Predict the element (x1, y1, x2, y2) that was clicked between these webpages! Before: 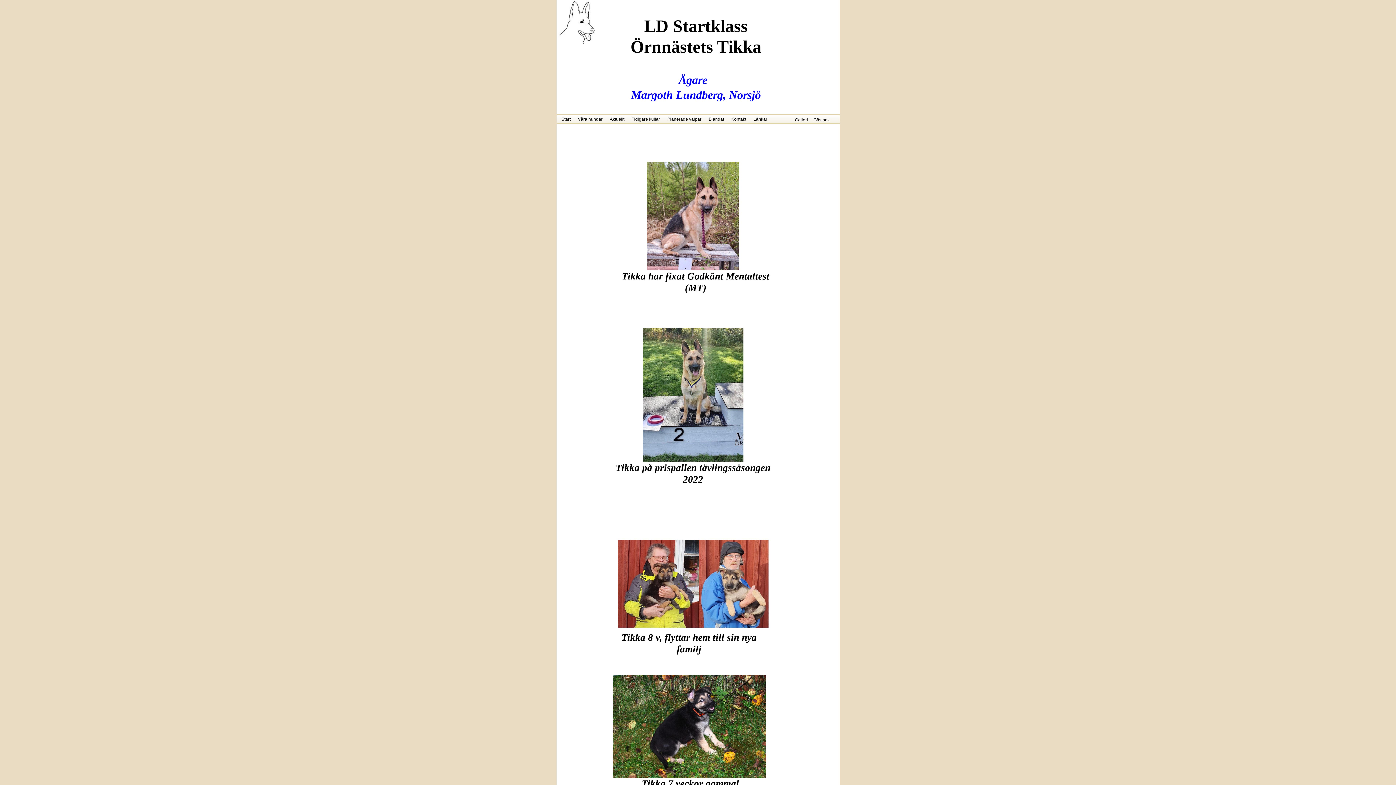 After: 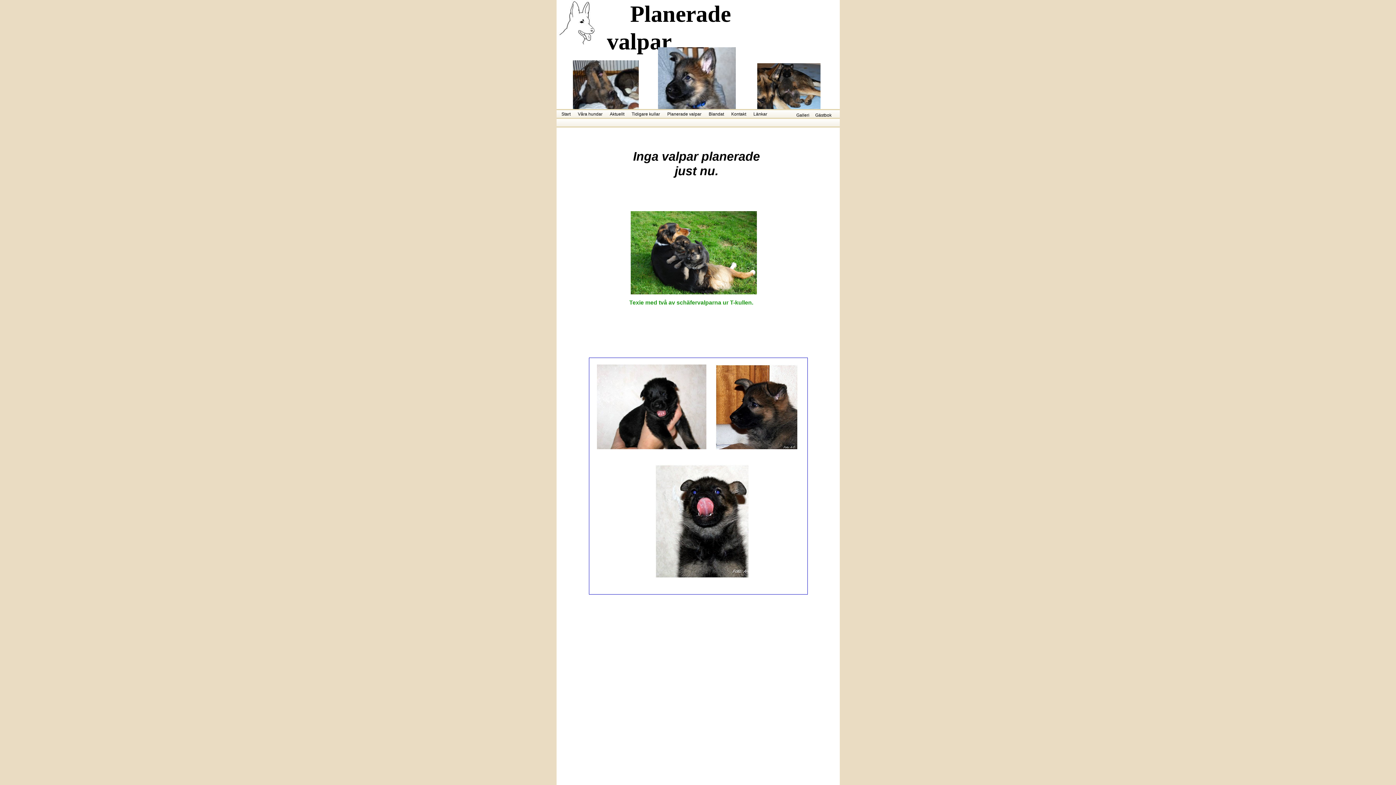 Action: label: Planerade valpar bbox: (663, 115, 705, 121)